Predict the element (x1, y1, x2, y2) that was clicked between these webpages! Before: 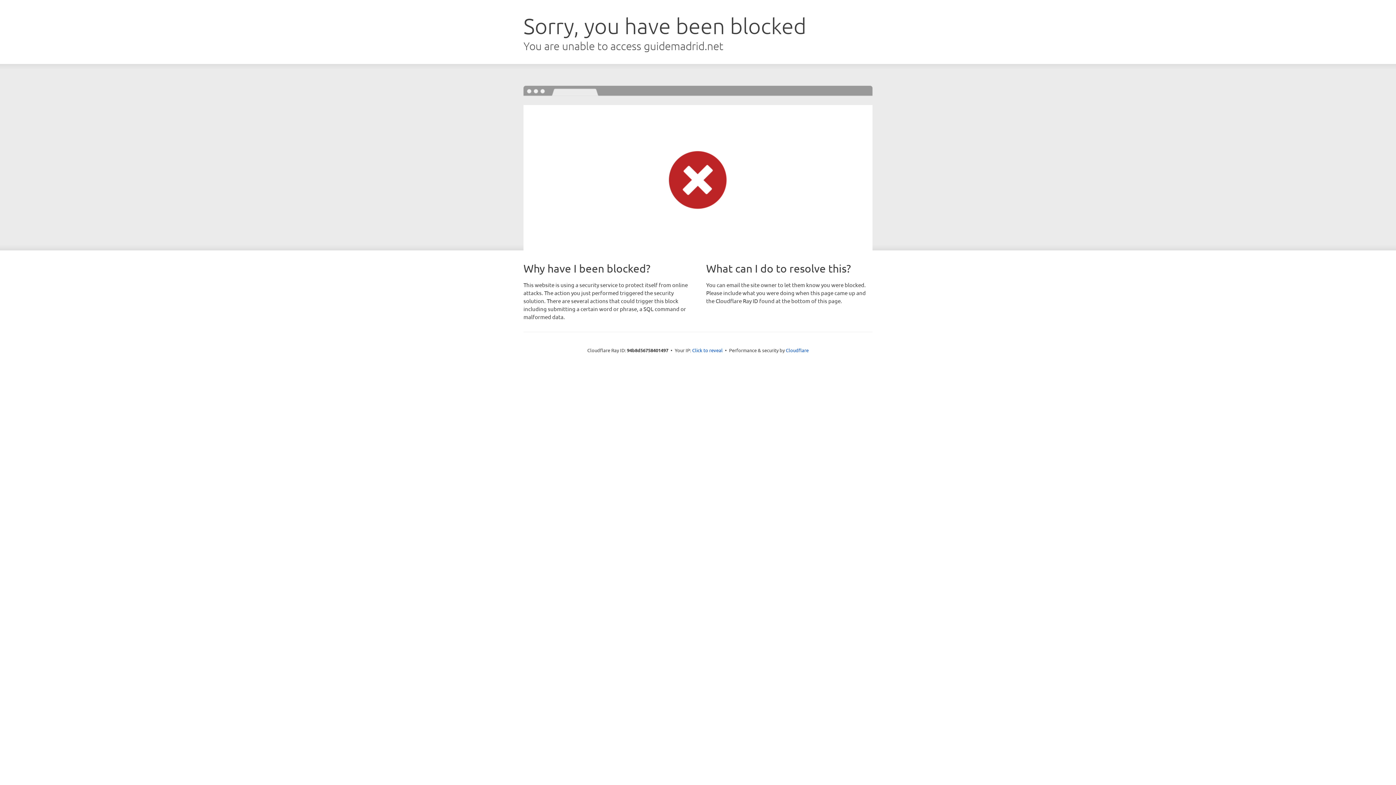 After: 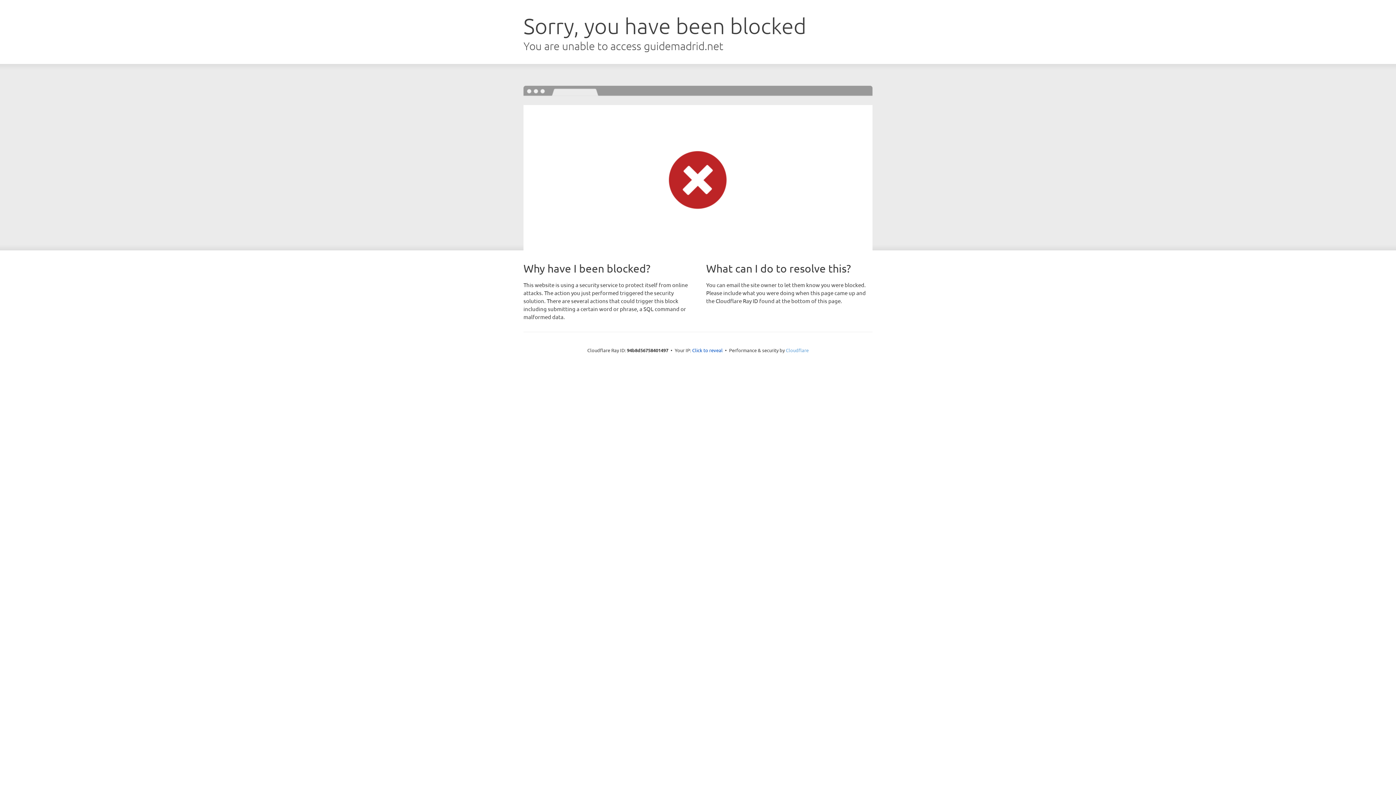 Action: bbox: (786, 347, 808, 353) label: Cloudflare